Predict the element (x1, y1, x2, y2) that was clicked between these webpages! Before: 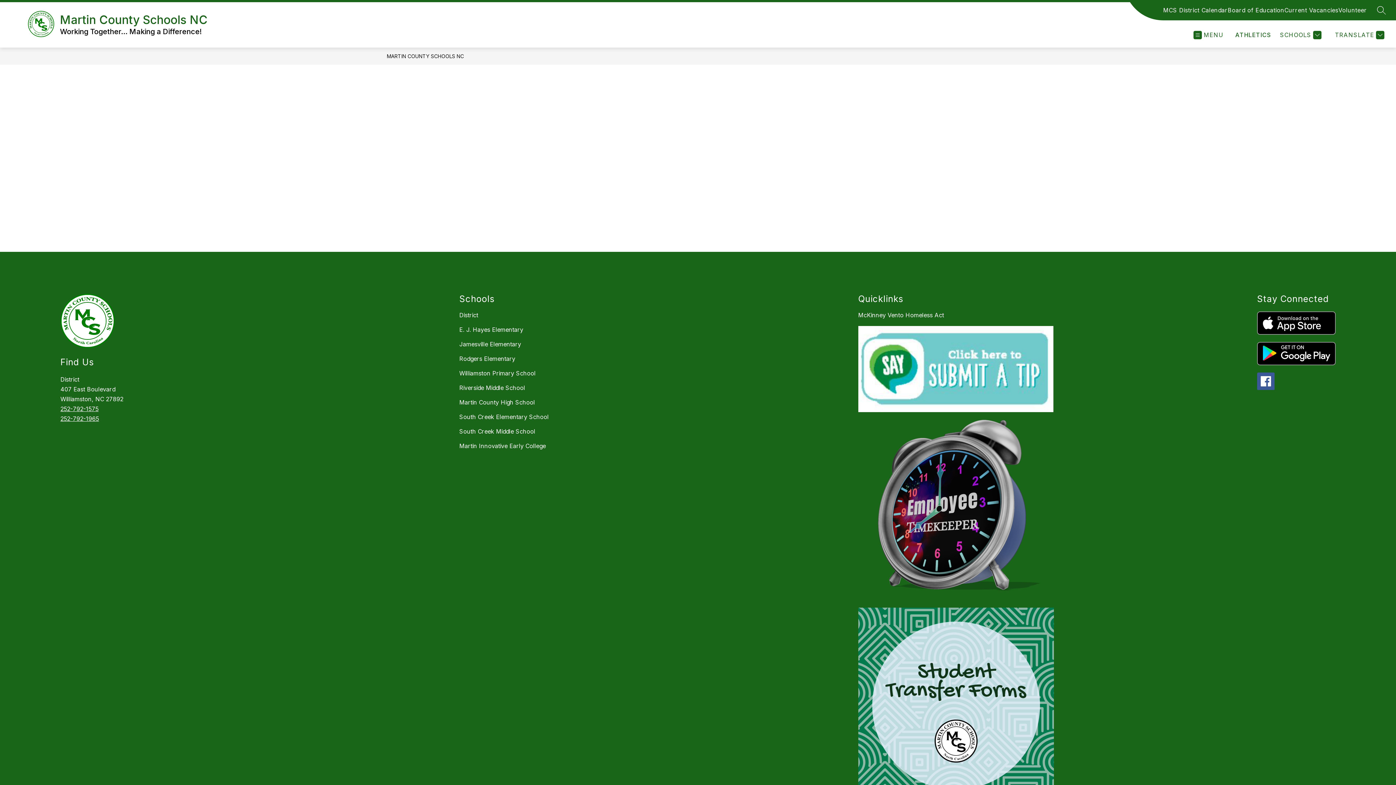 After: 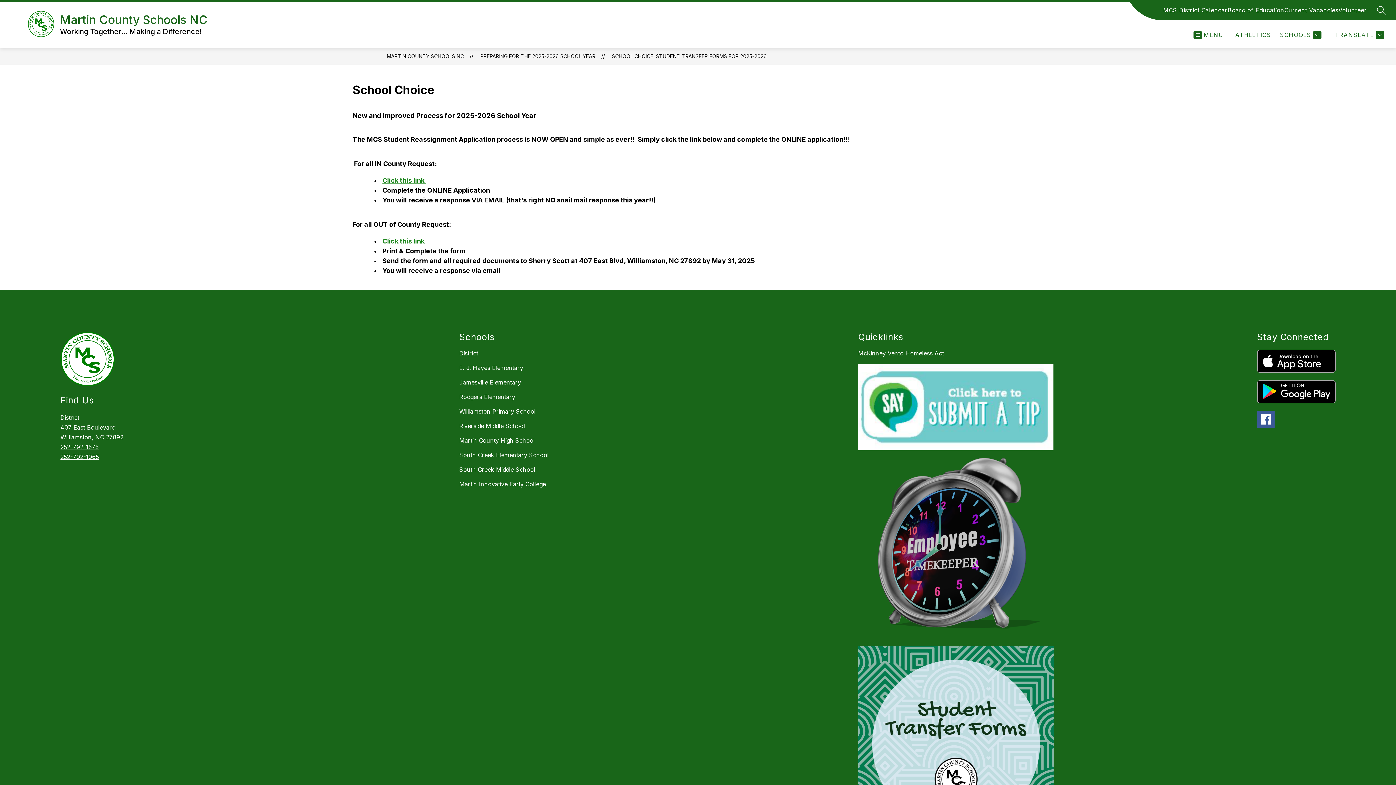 Action: bbox: (858, 608, 1054, 803)